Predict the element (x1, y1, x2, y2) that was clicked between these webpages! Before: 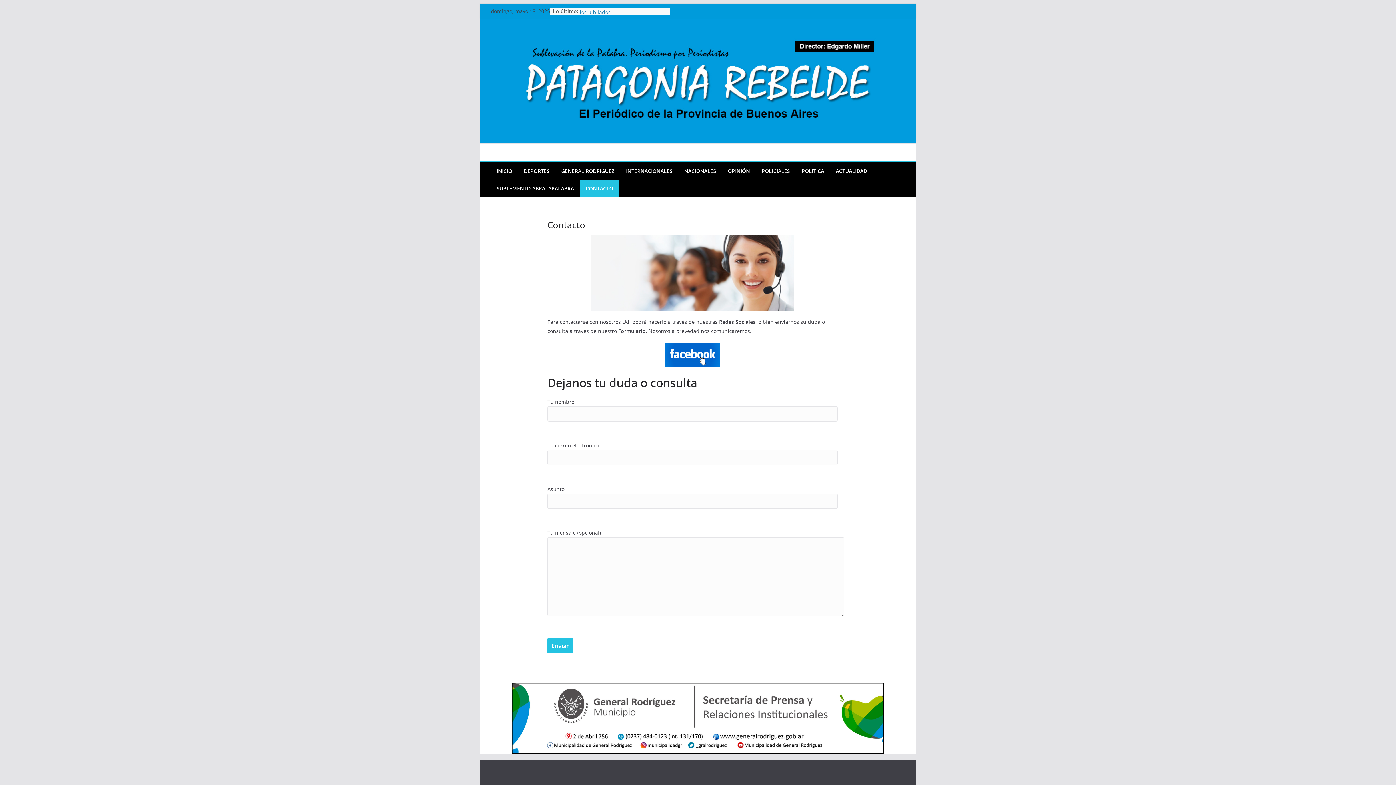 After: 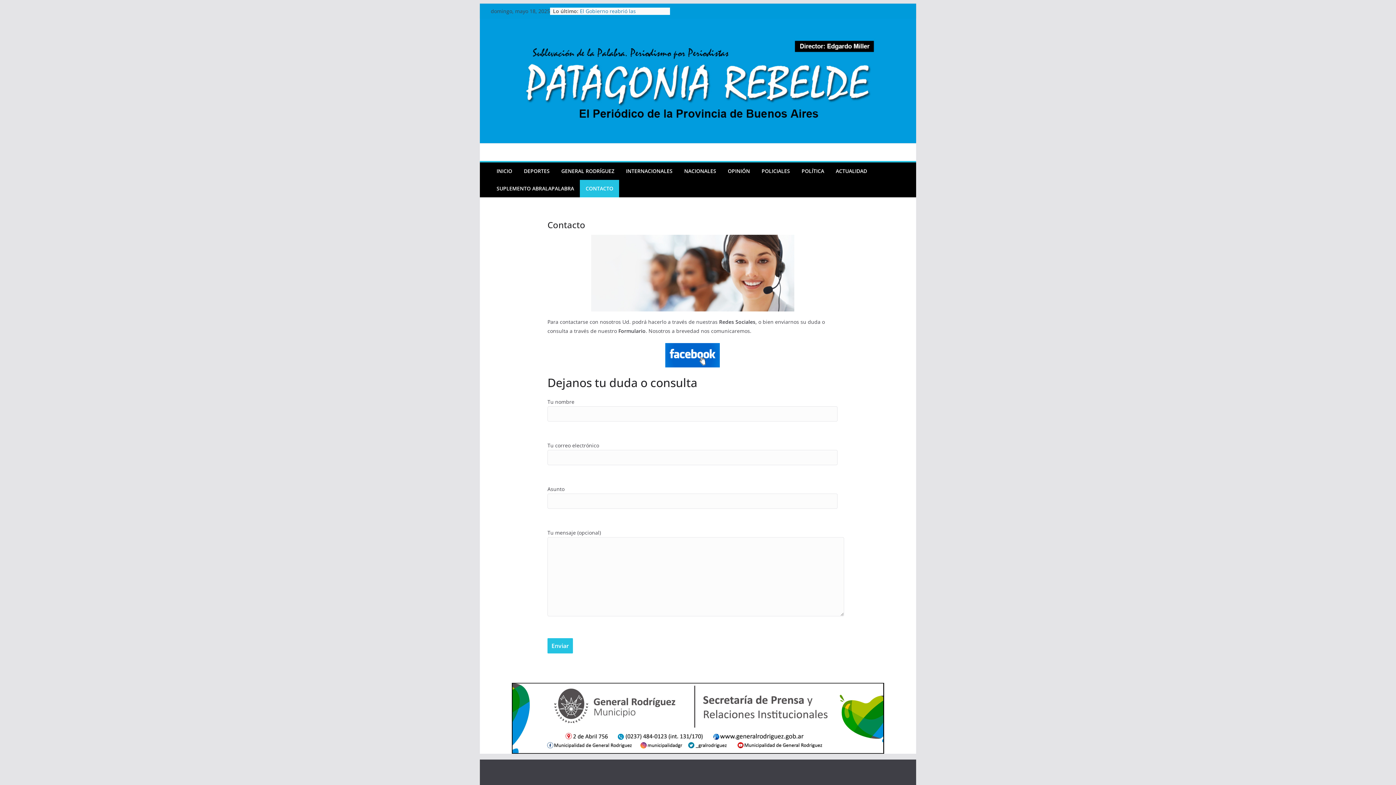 Action: bbox: (665, 344, 720, 351)